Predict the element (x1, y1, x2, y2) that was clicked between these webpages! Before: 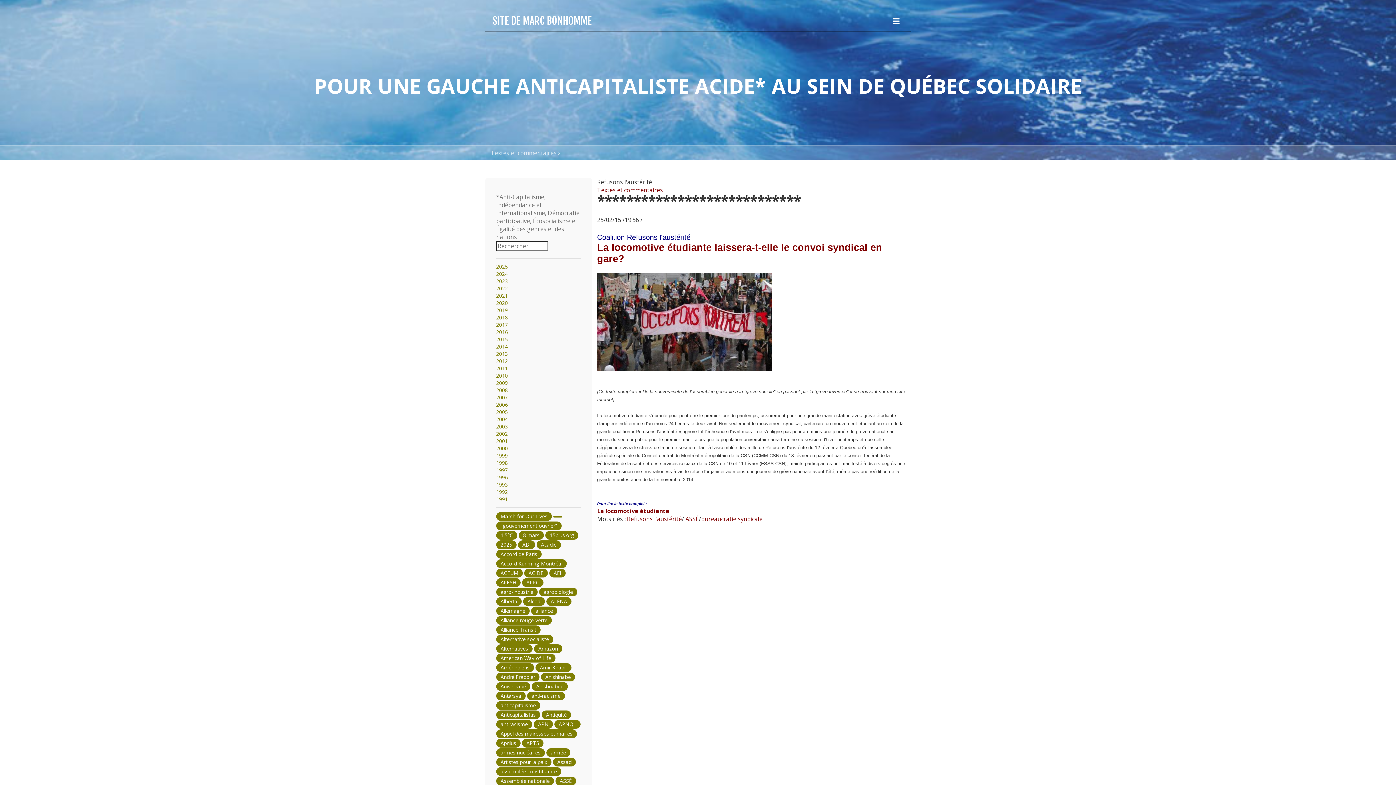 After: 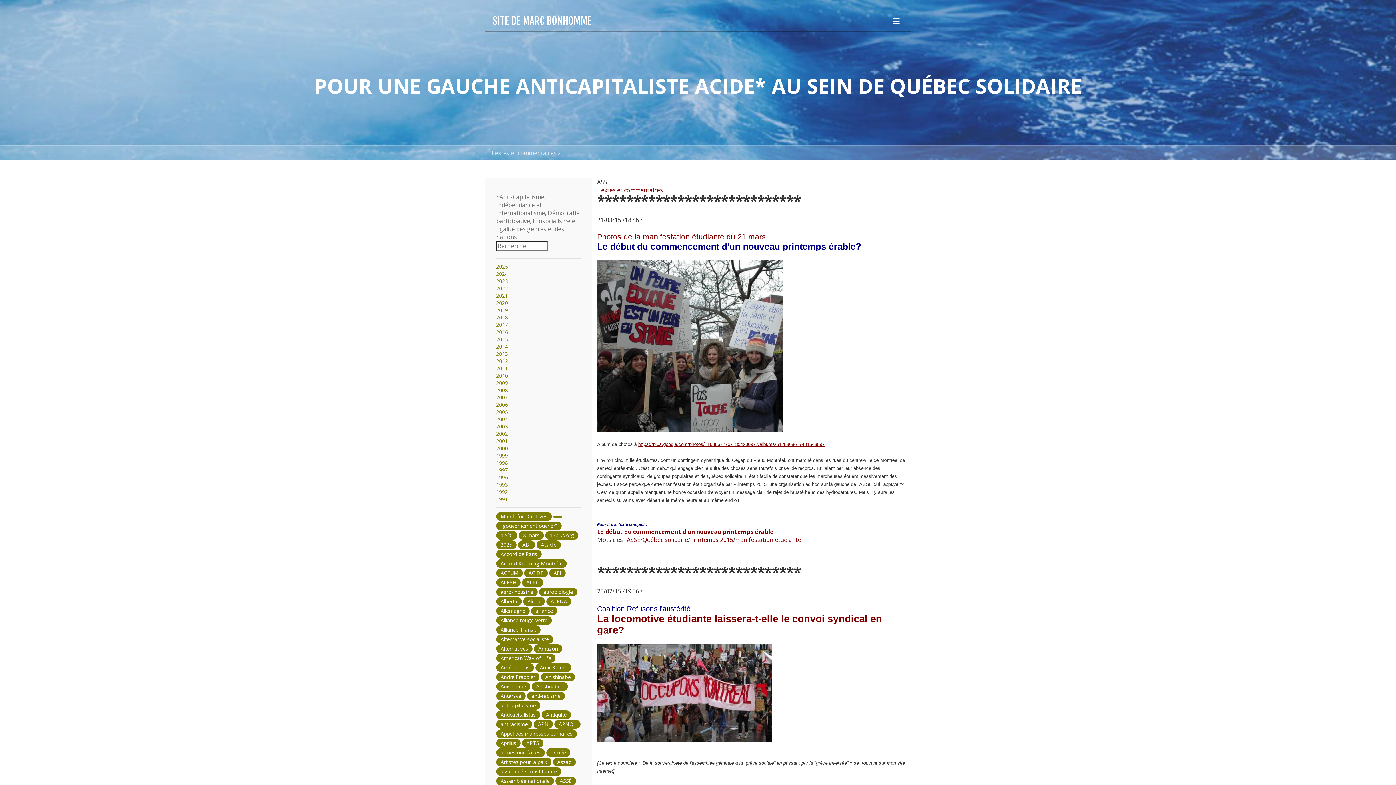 Action: label: ASSÉ bbox: (555, 777, 576, 785)